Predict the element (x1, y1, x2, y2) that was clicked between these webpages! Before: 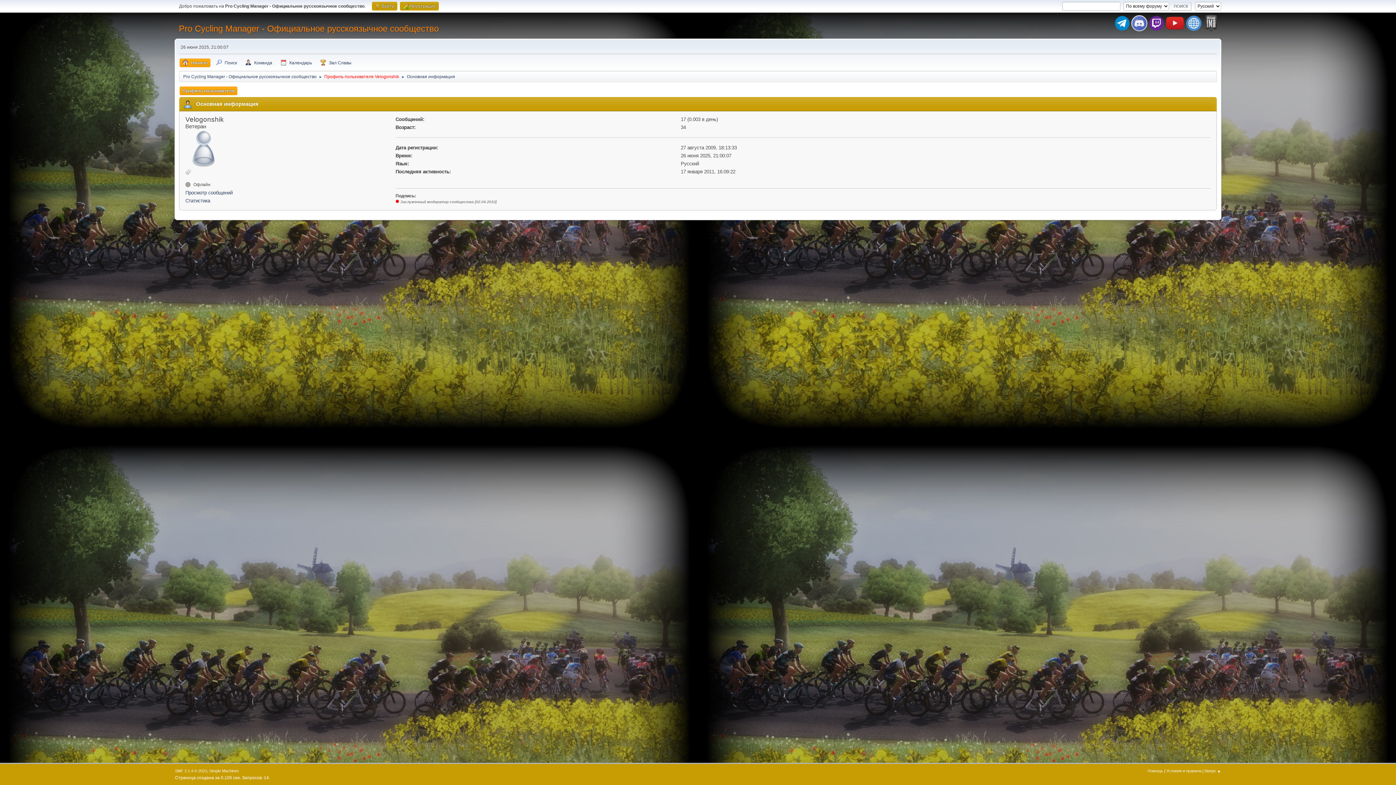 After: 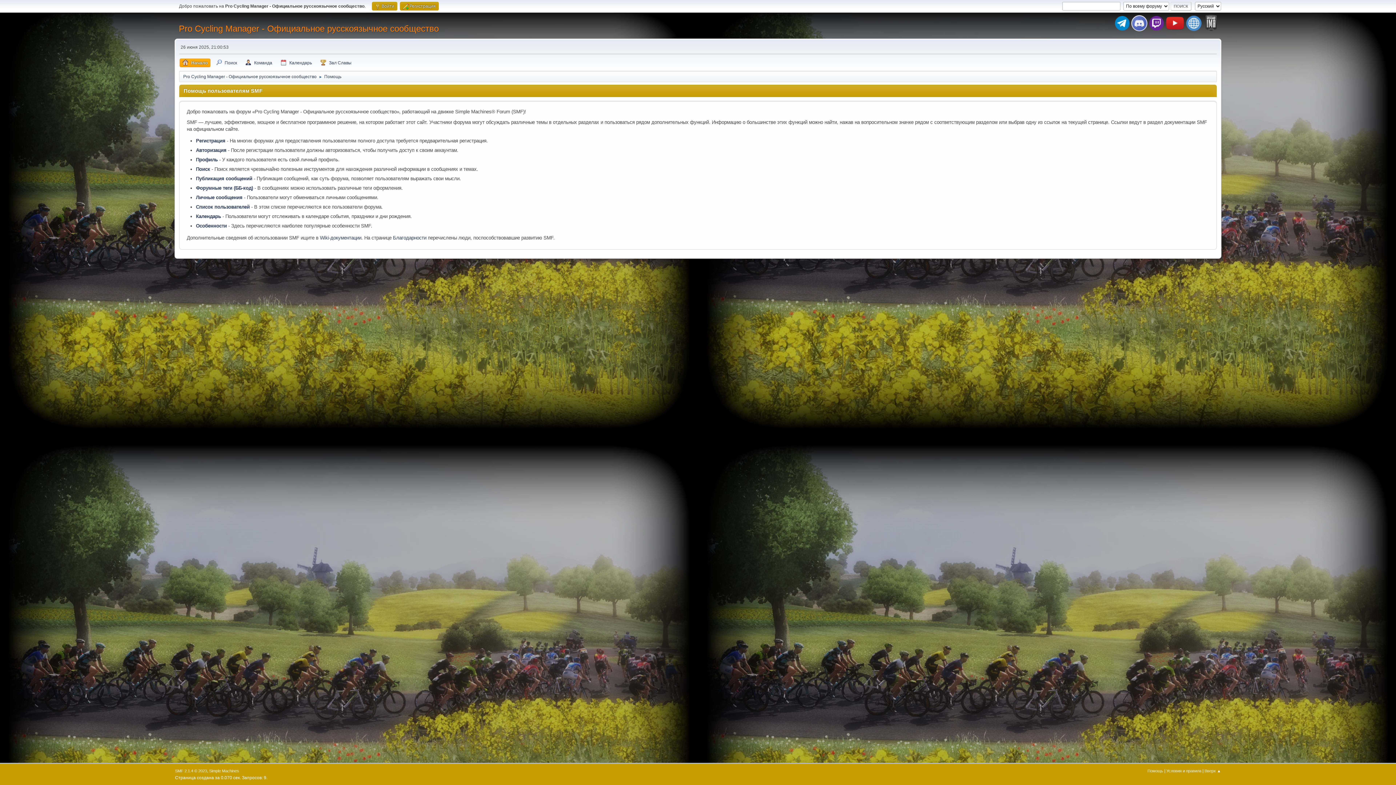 Action: bbox: (1147, 769, 1163, 773) label: Помощь